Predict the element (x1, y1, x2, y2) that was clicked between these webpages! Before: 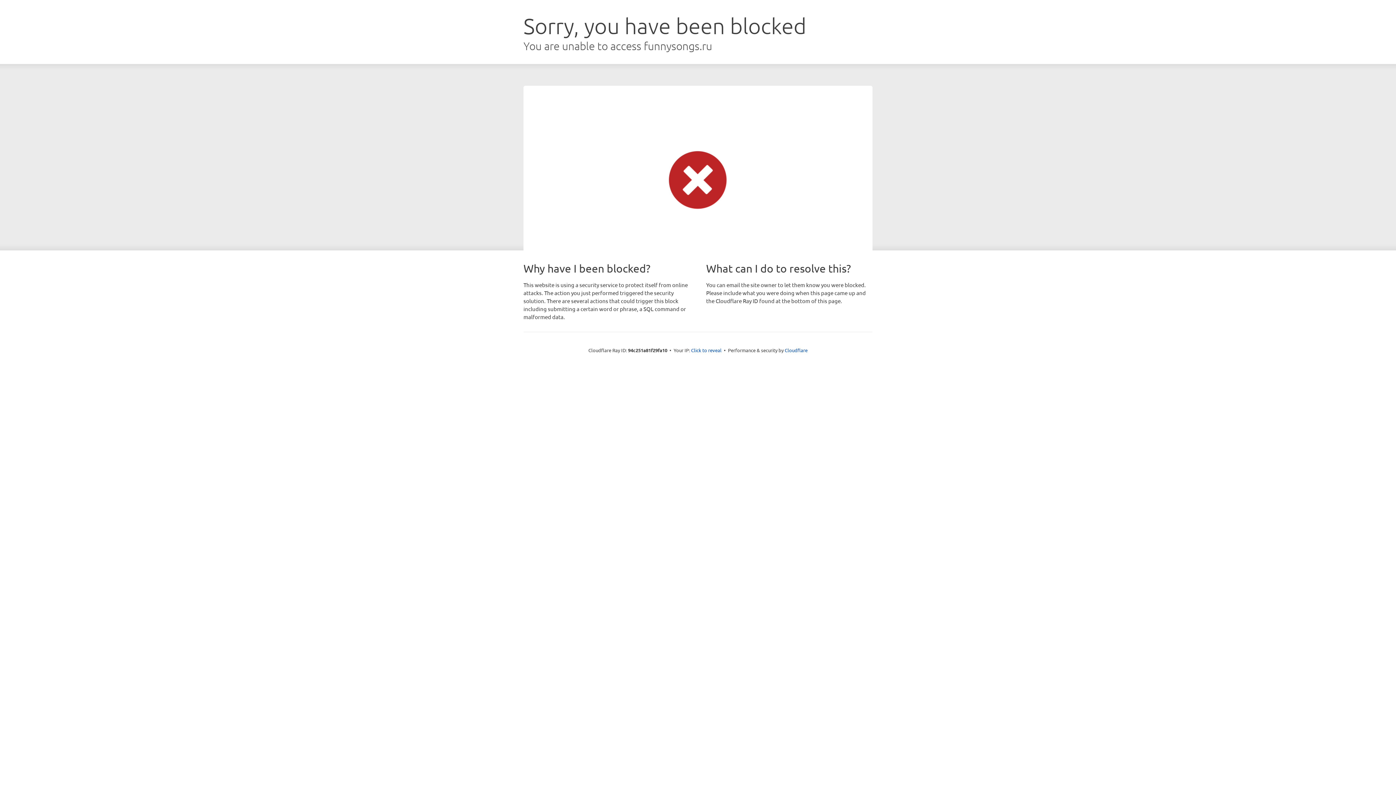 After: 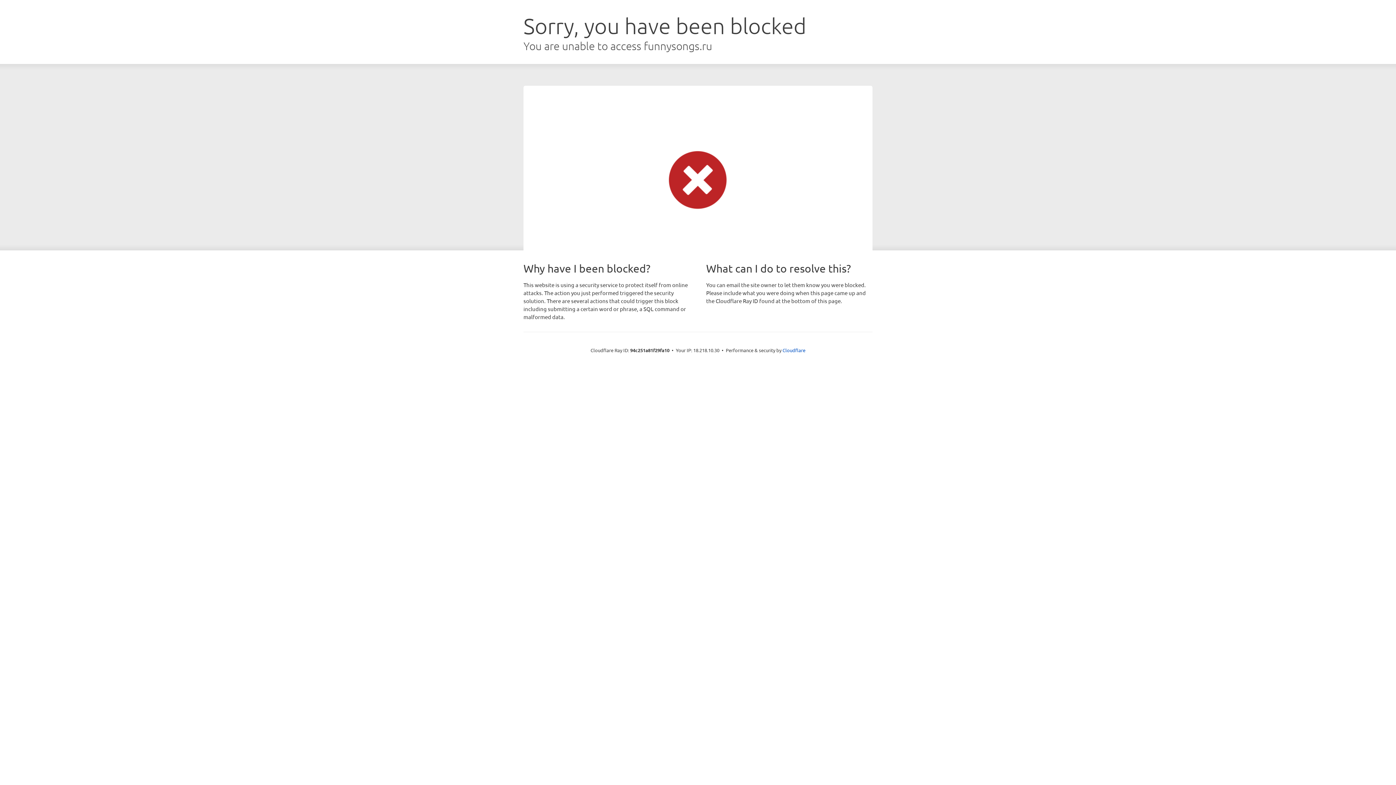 Action: bbox: (691, 346, 721, 353) label: Click to reveal